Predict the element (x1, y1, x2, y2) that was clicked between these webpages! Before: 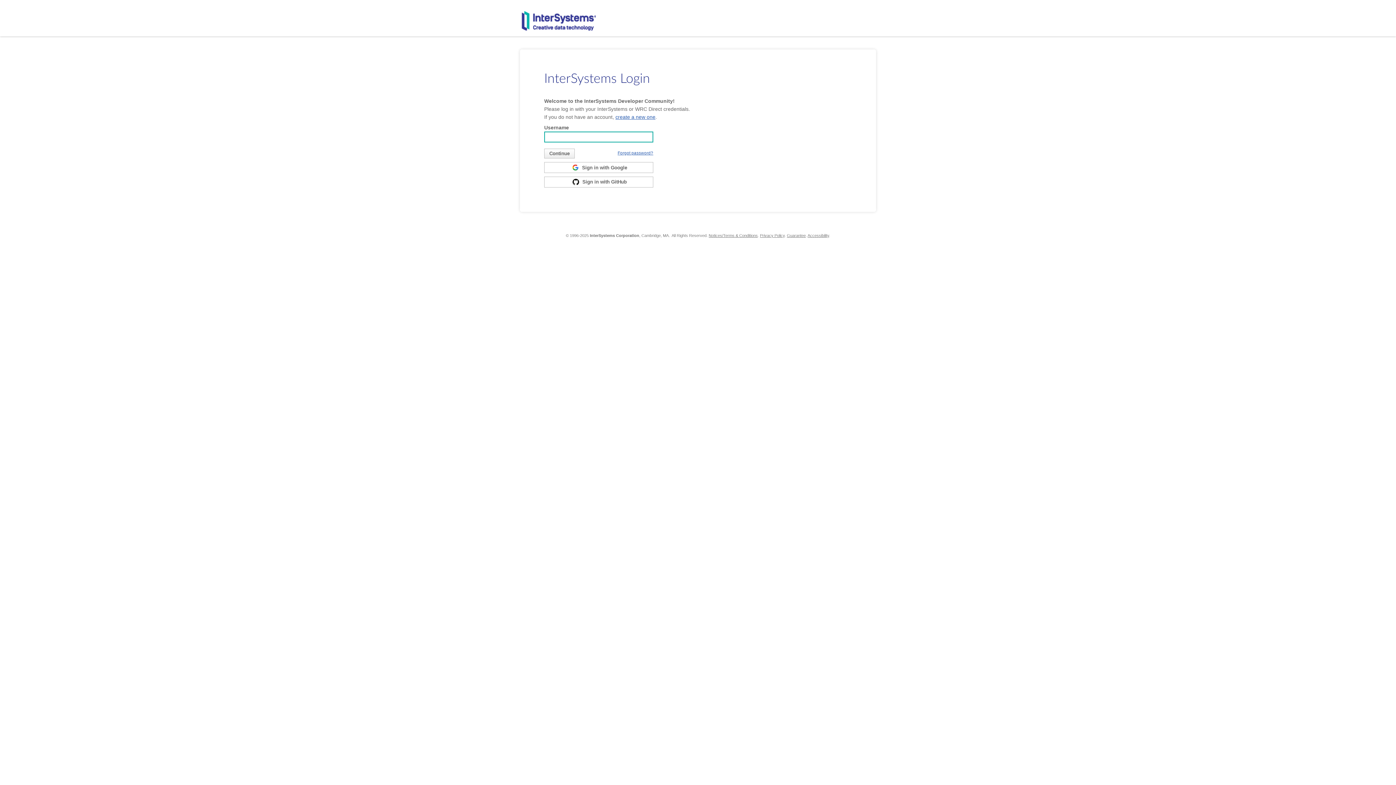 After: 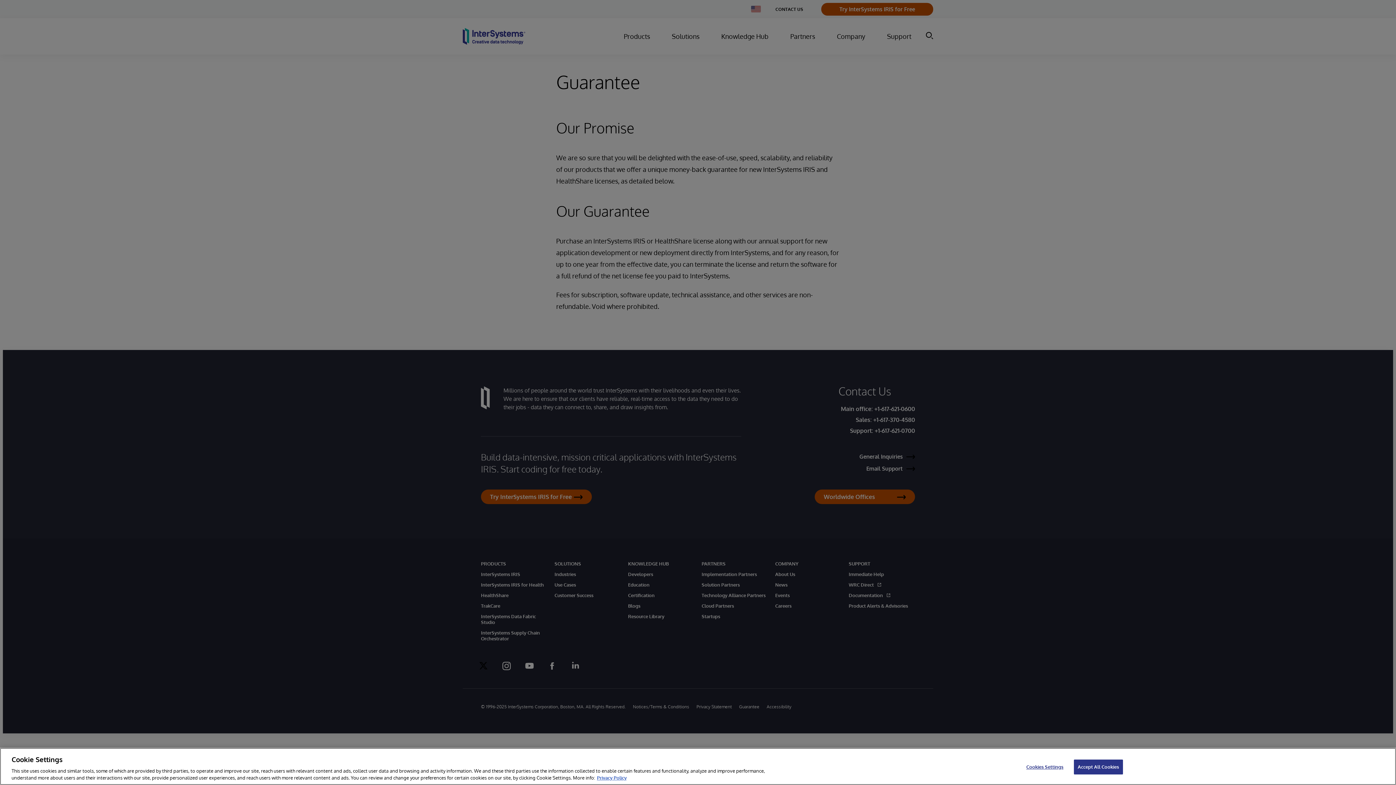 Action: bbox: (787, 233, 806, 237) label: Guarantee